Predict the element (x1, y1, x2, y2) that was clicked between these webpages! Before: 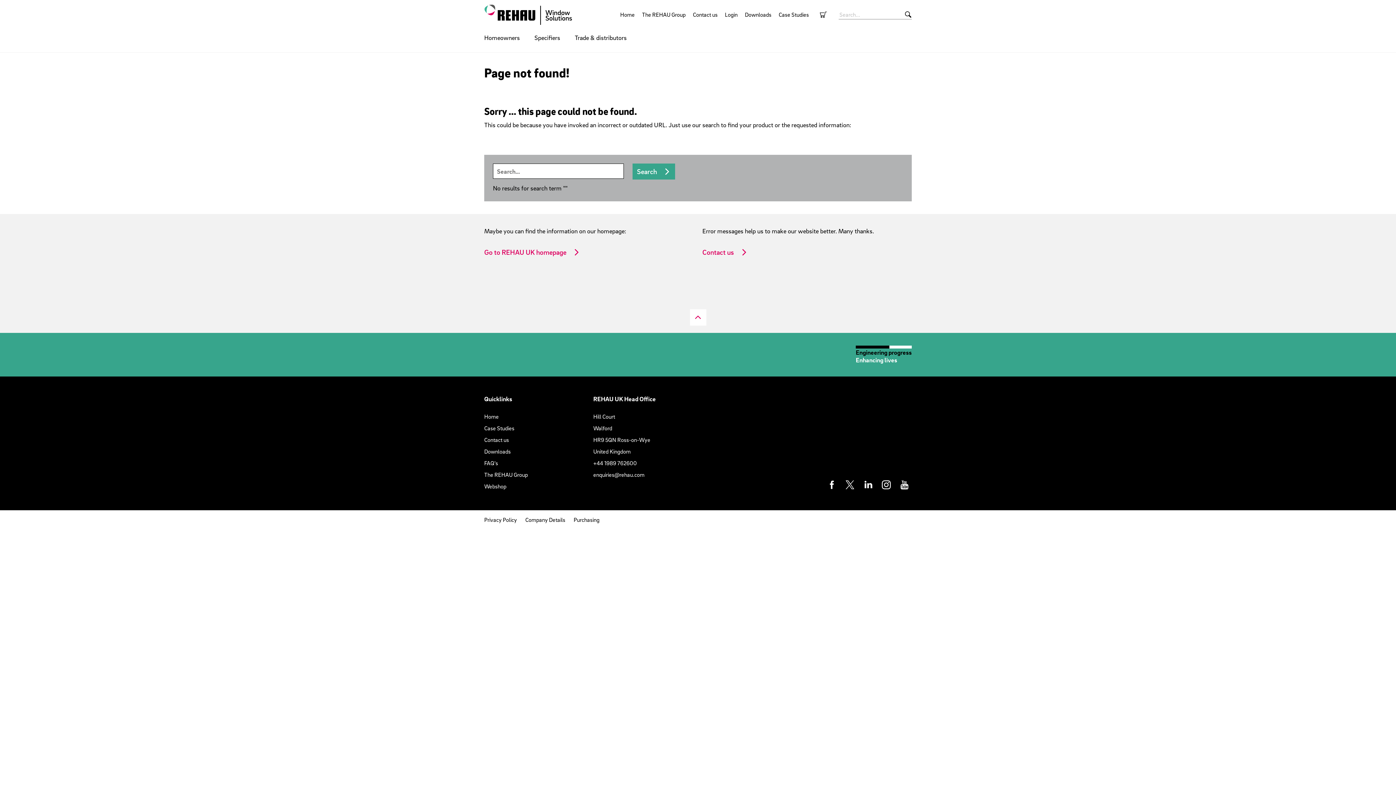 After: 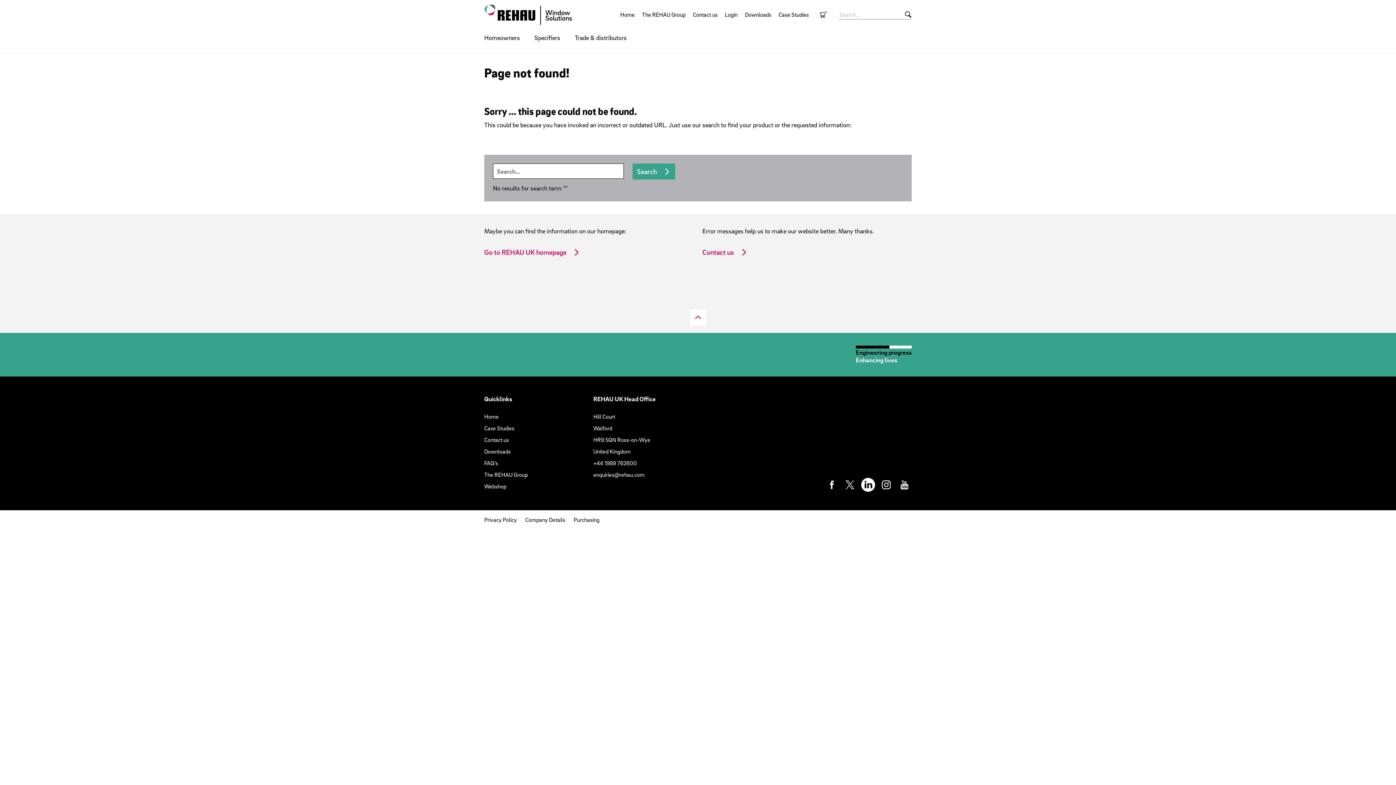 Action: bbox: (859, 476, 877, 494)